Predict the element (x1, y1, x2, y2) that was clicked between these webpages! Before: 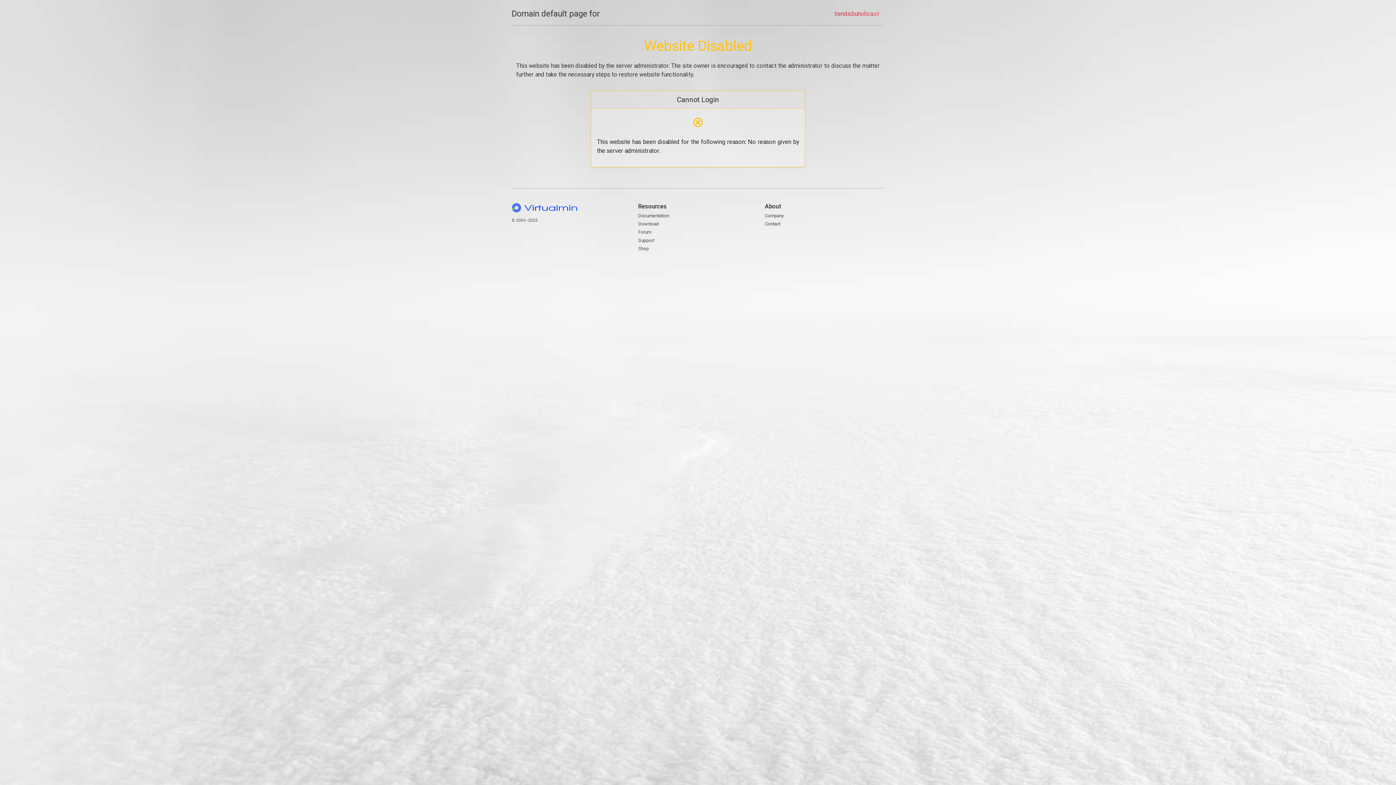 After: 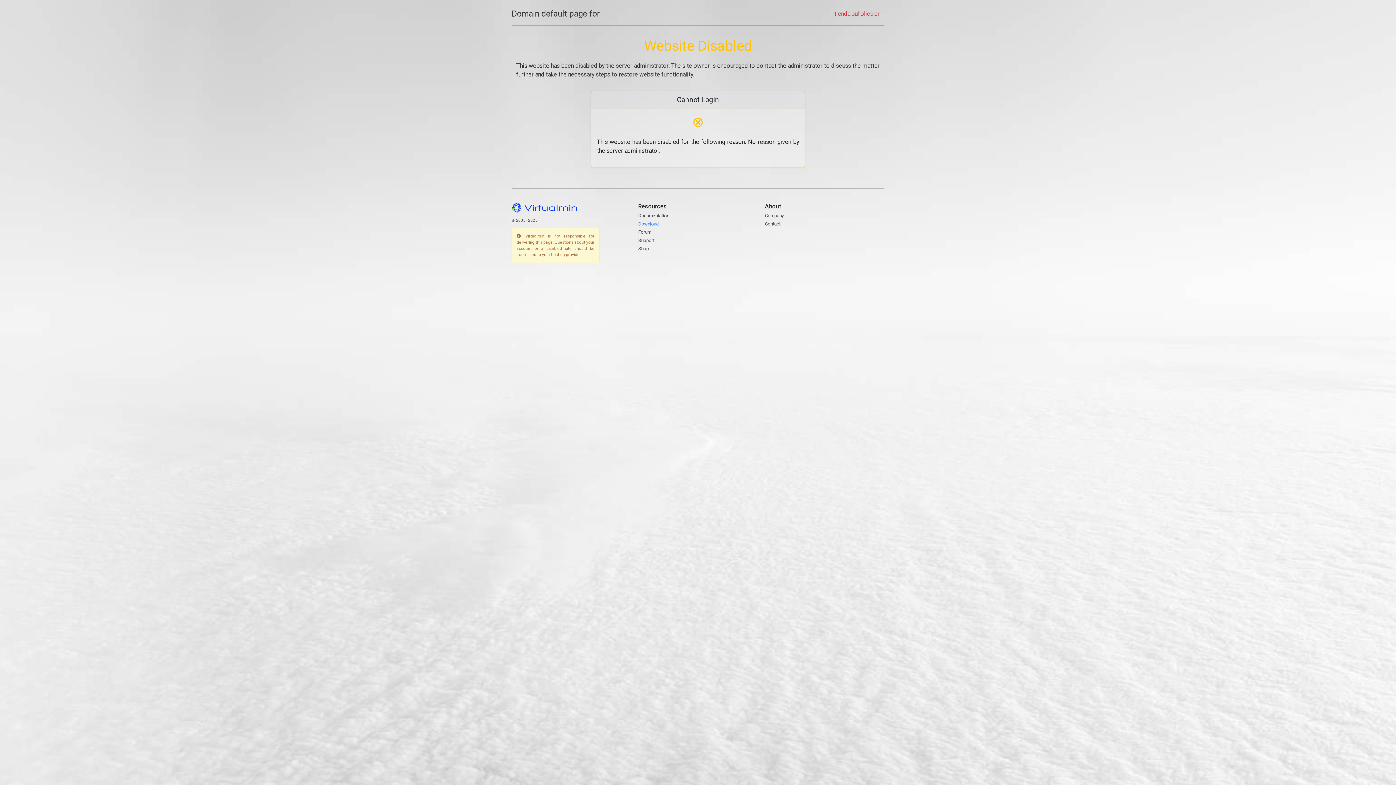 Action: bbox: (638, 221, 659, 226) label: Download